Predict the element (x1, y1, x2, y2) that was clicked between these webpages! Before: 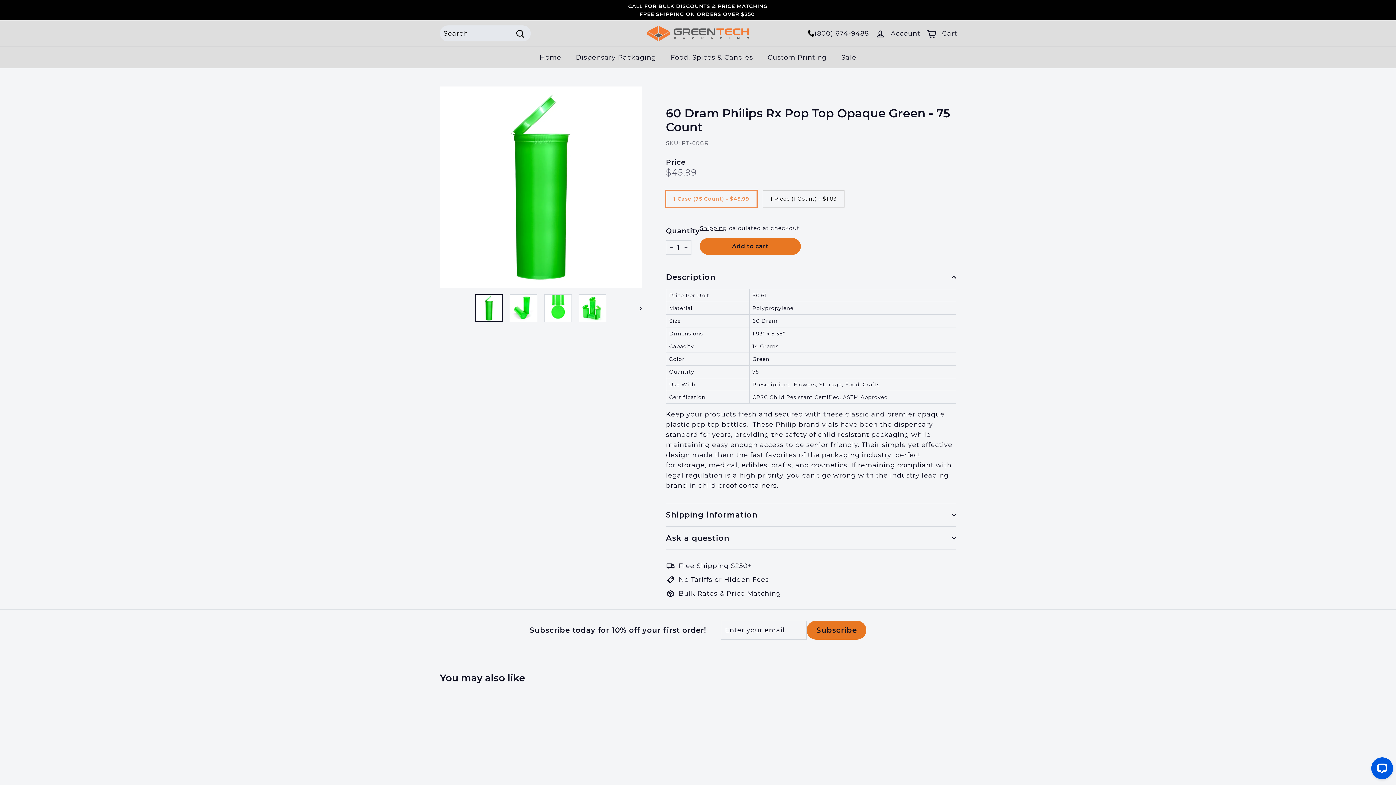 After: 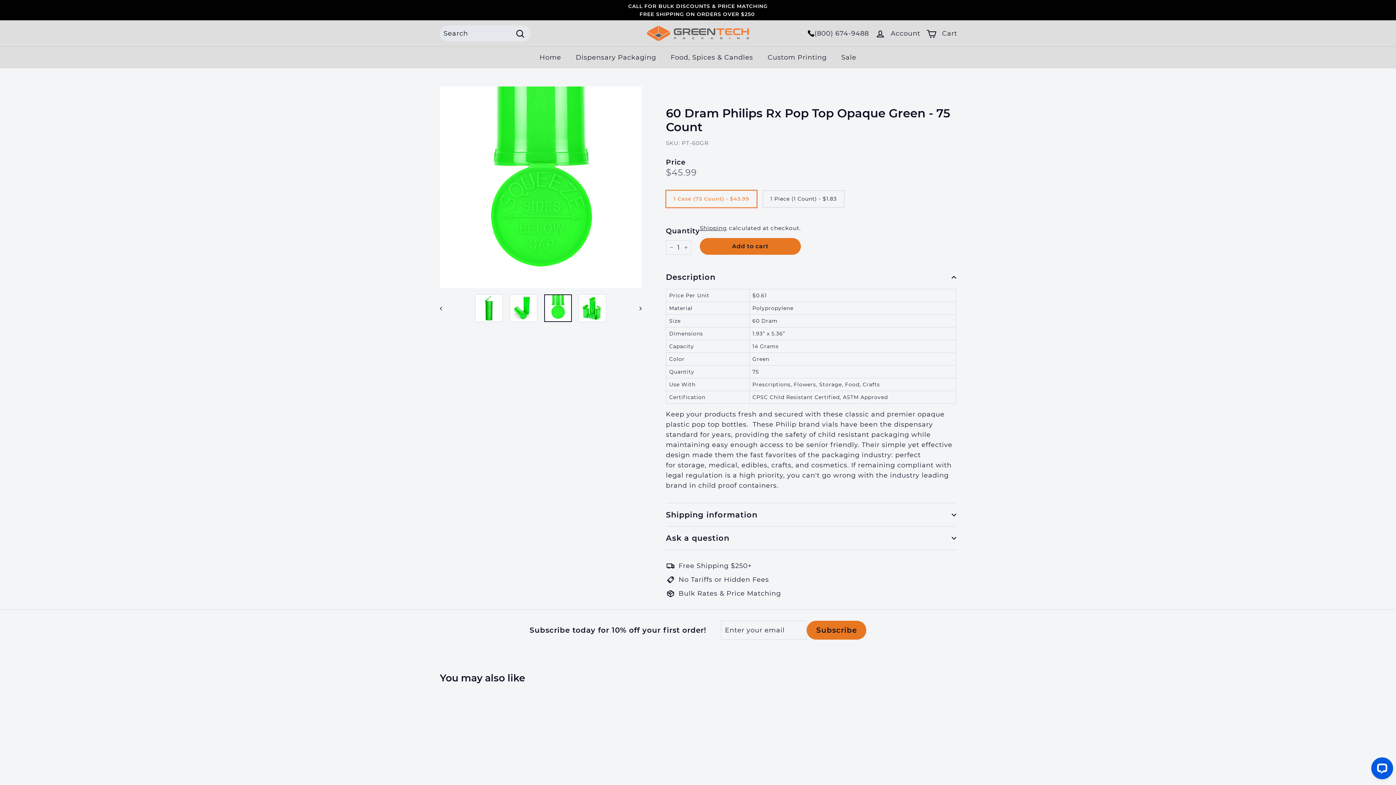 Action: bbox: (544, 294, 571, 322)